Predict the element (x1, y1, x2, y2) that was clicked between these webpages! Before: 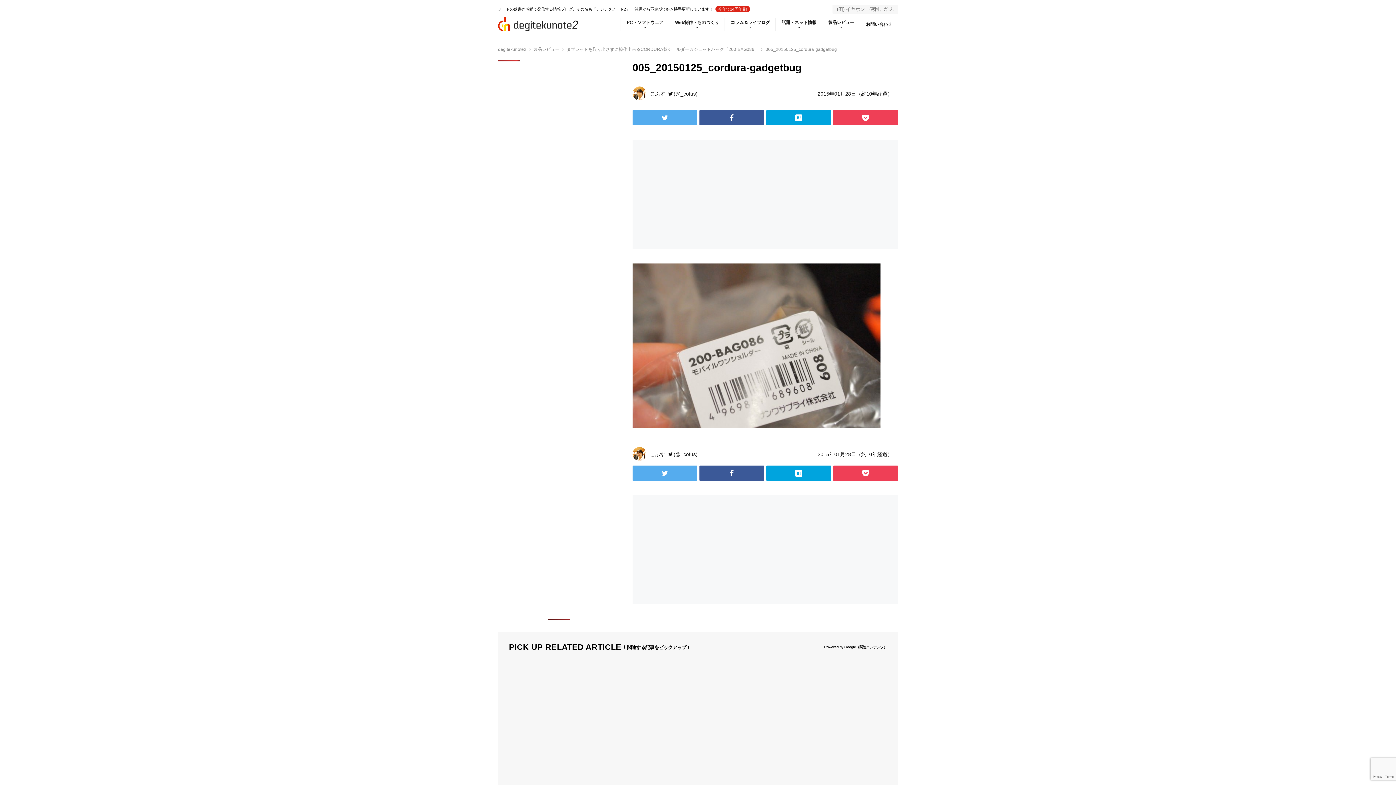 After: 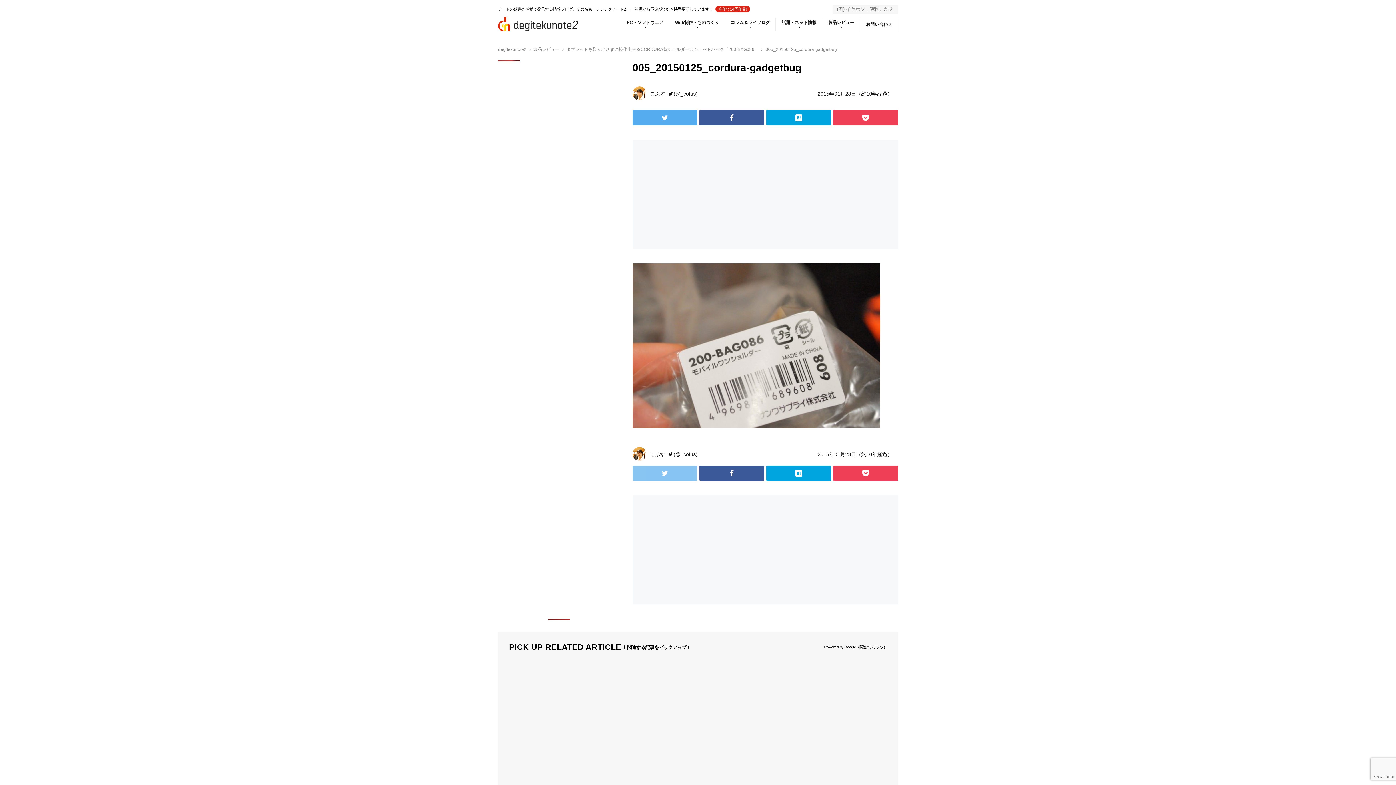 Action: bbox: (632, 465, 697, 481)